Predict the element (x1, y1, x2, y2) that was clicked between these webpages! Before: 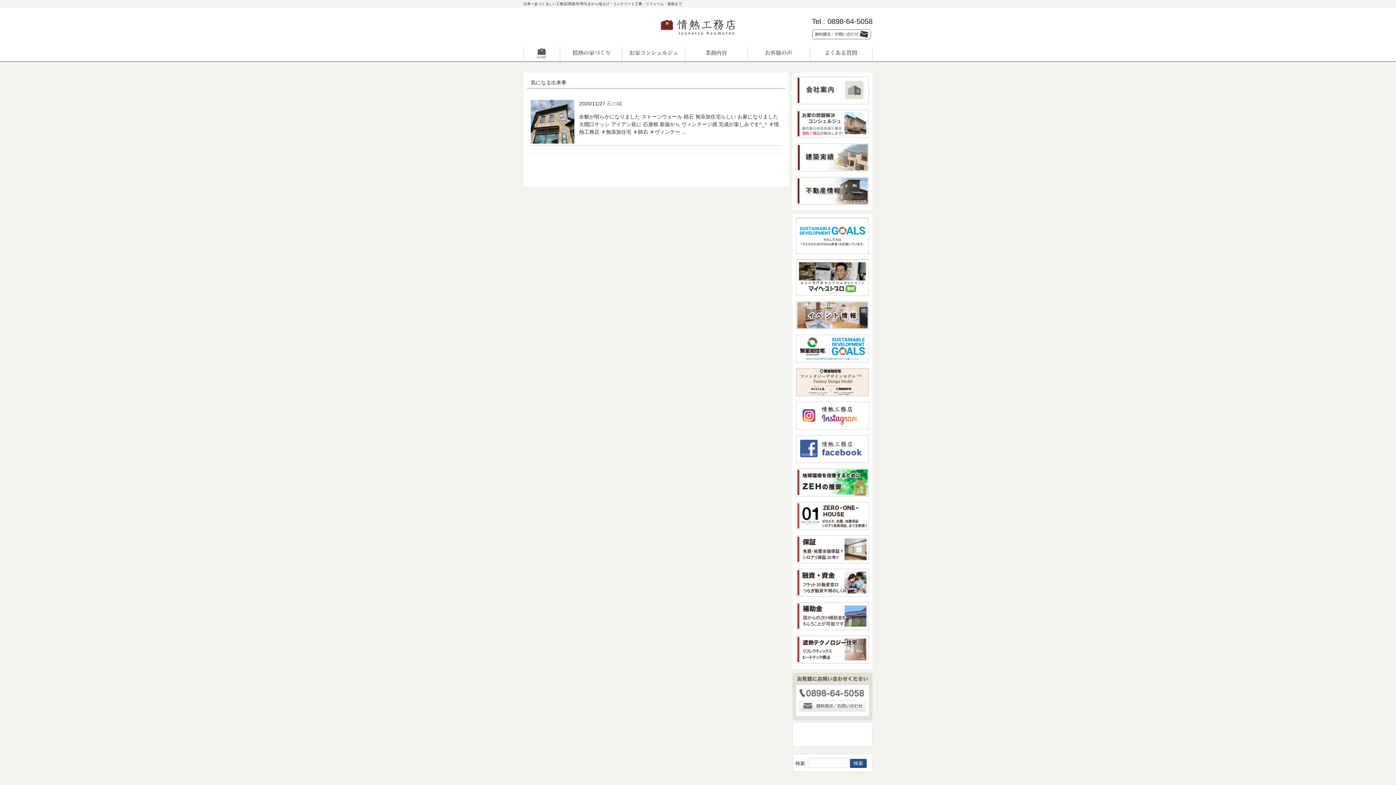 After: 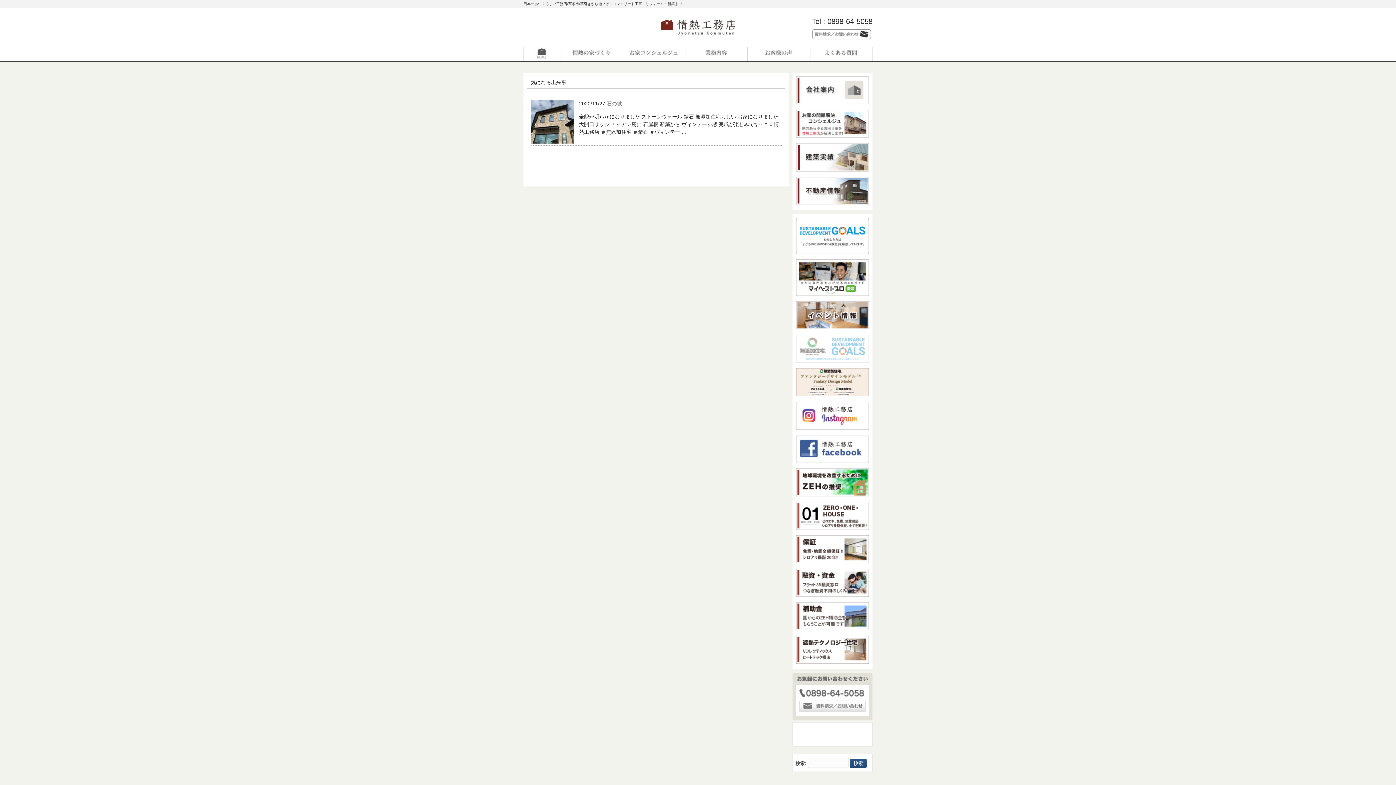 Action: bbox: (796, 362, 869, 367)